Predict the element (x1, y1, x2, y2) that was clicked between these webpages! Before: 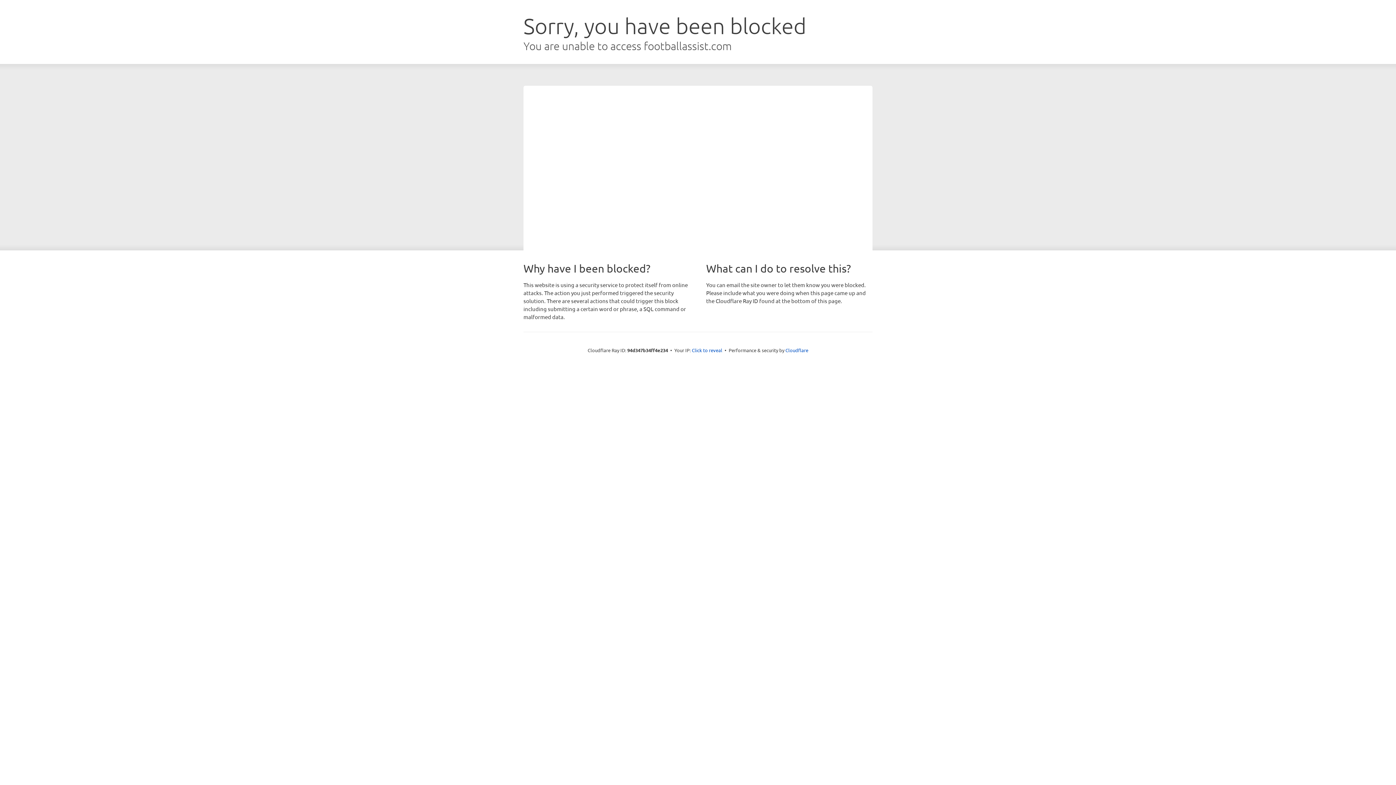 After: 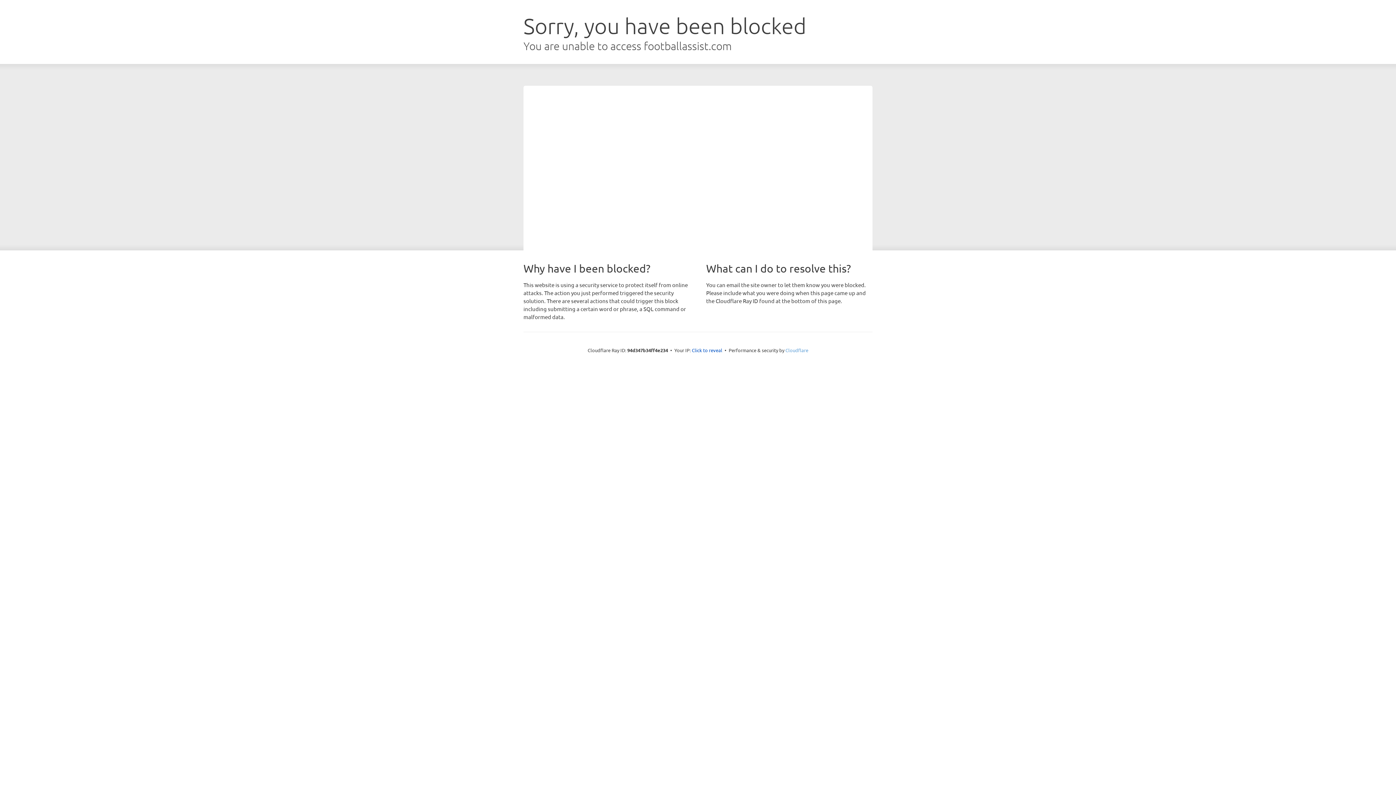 Action: label: Cloudflare bbox: (785, 347, 808, 353)